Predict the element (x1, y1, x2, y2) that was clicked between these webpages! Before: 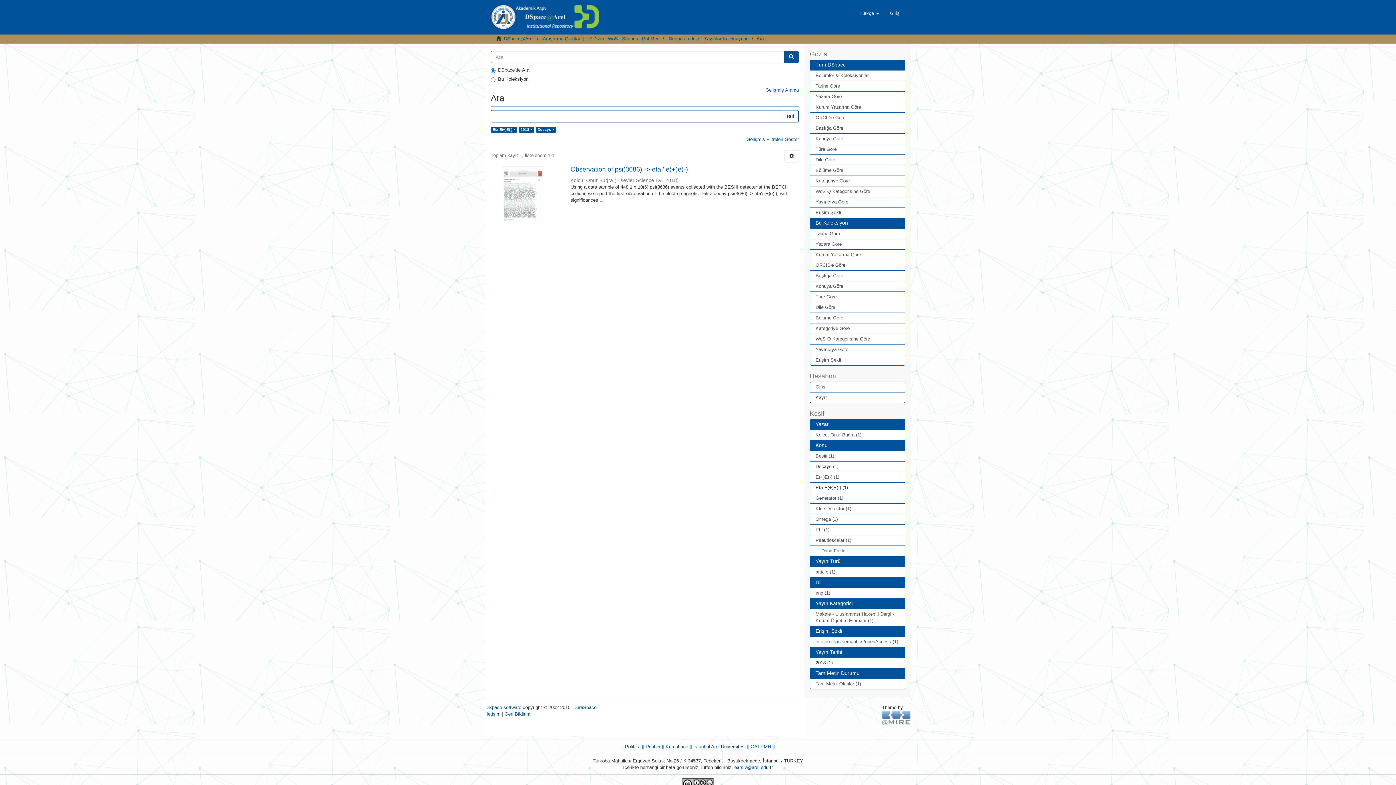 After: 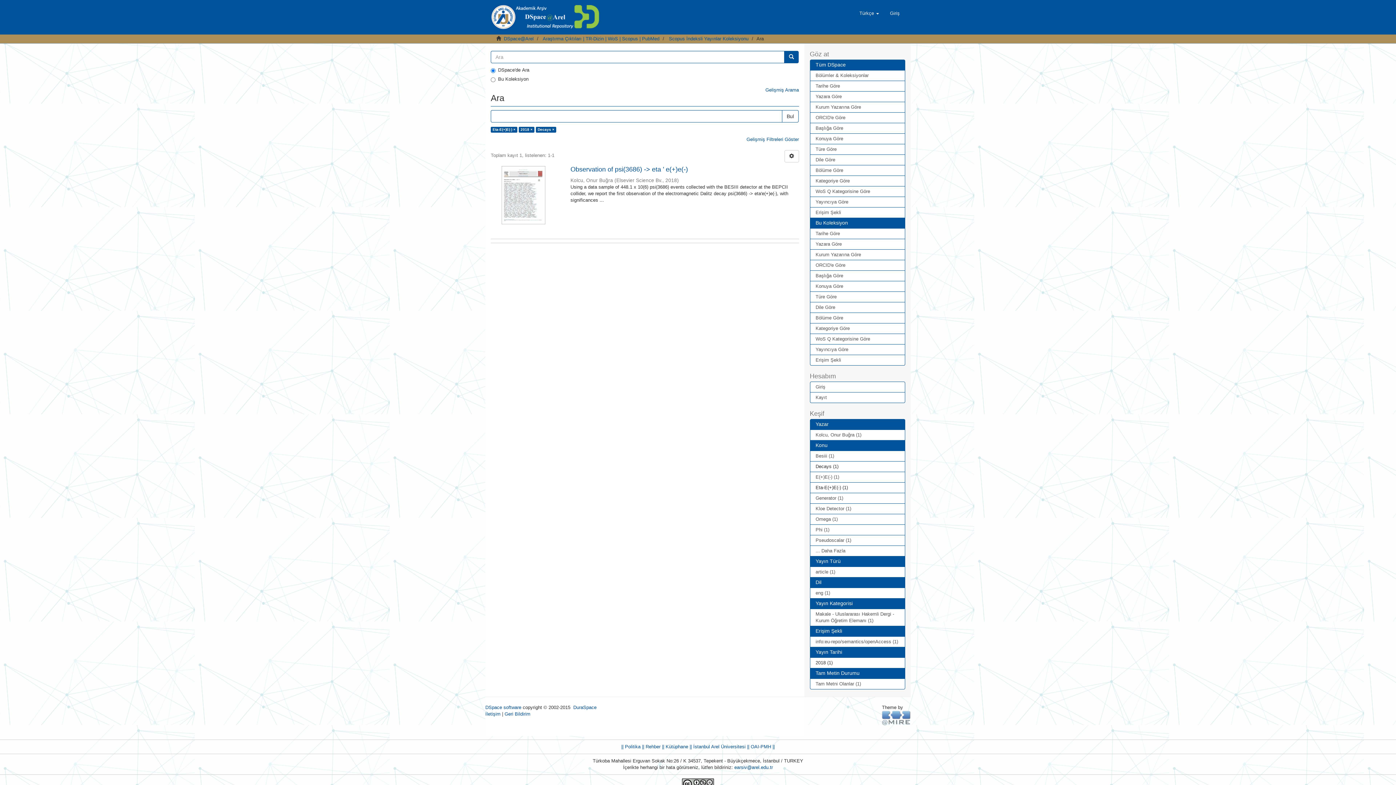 Action: label: Tam Metin Durumu bbox: (810, 668, 905, 679)